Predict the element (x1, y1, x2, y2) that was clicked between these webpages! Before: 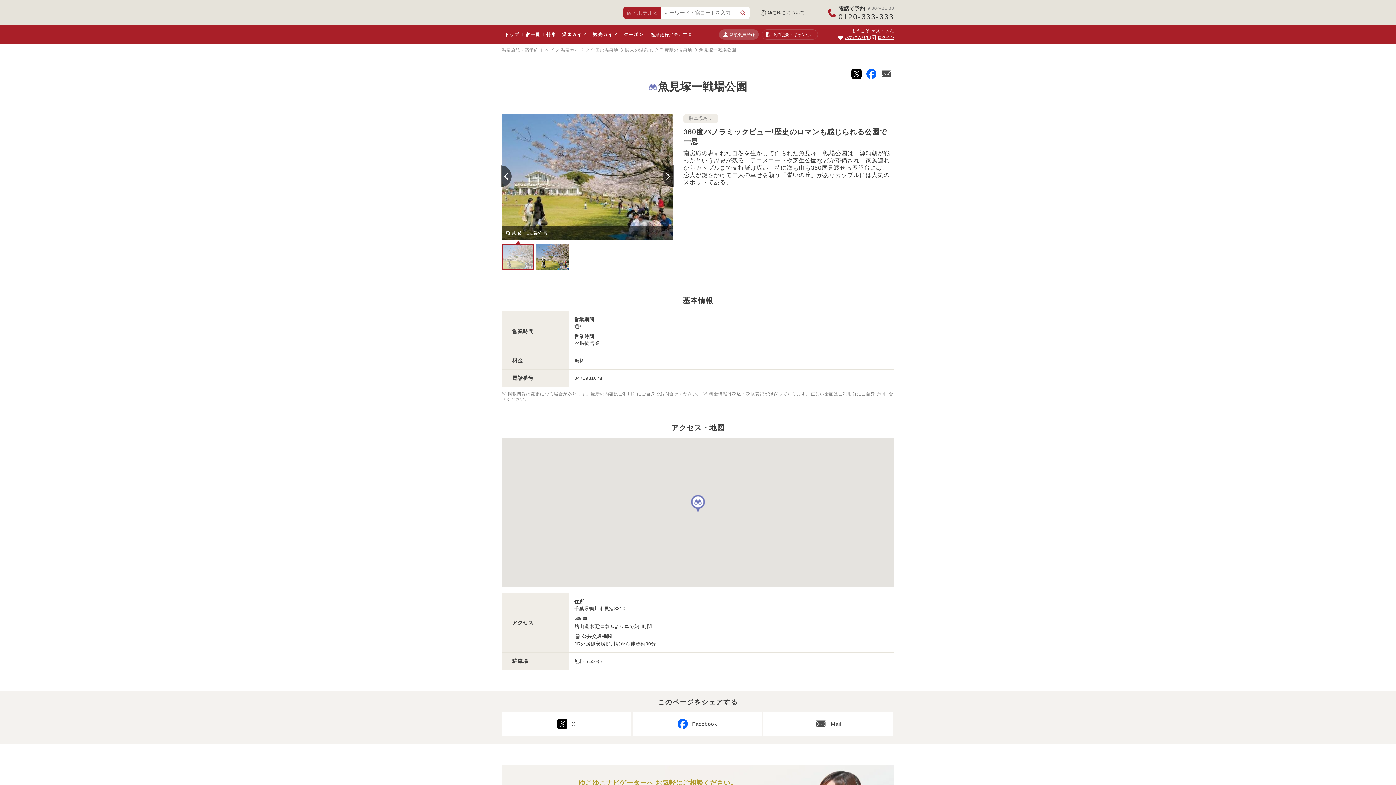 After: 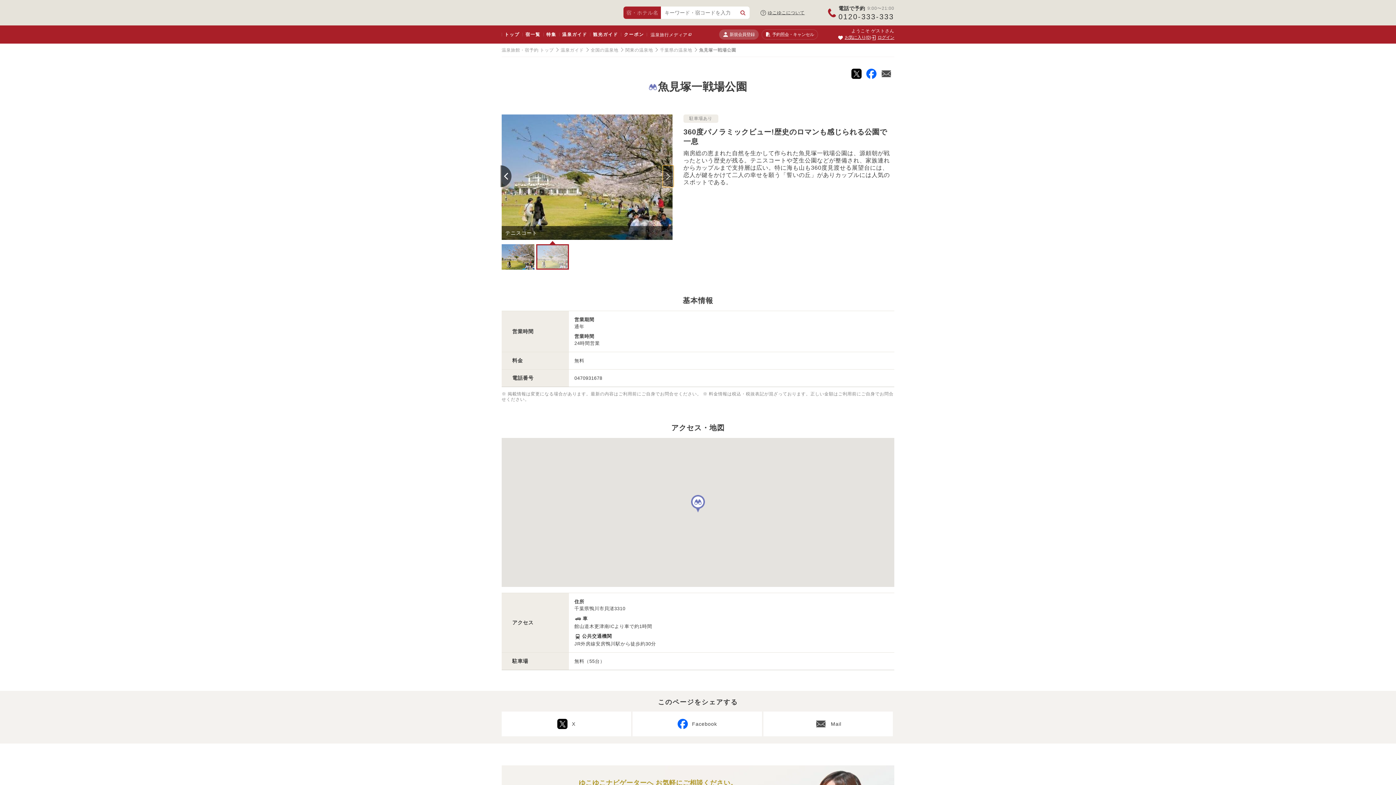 Action: bbox: (662, 165, 673, 187) label: Next